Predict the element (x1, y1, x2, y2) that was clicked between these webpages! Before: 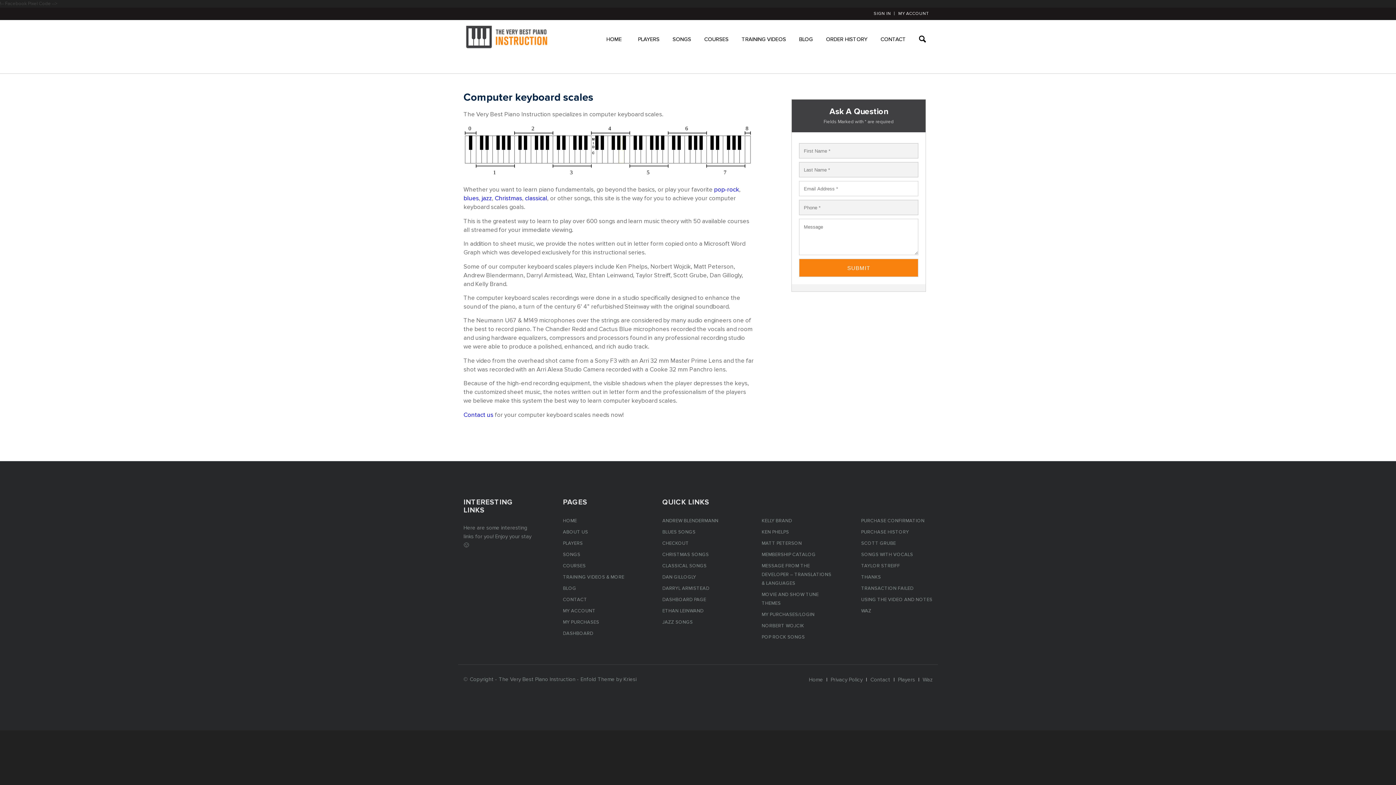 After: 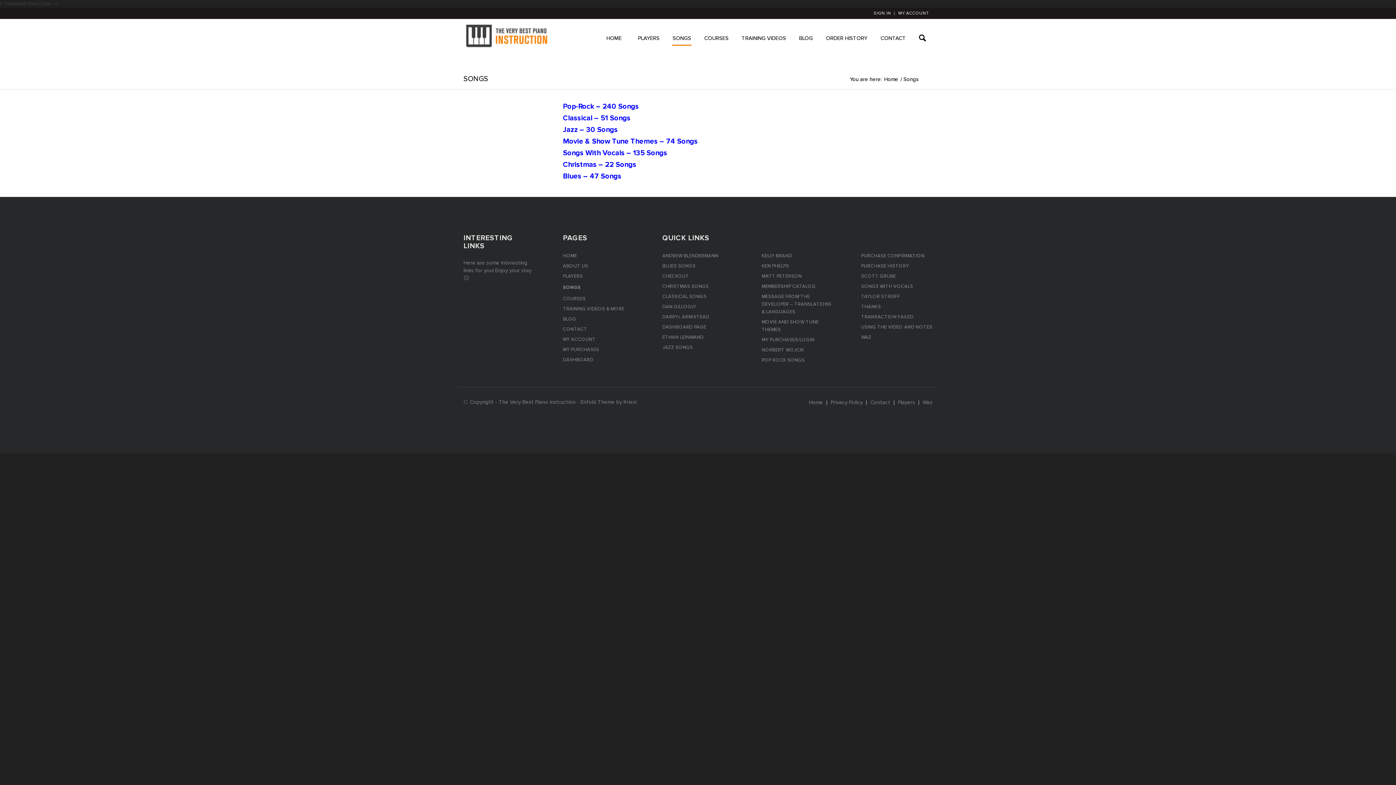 Action: label: SONGS bbox: (672, 23, 691, 55)